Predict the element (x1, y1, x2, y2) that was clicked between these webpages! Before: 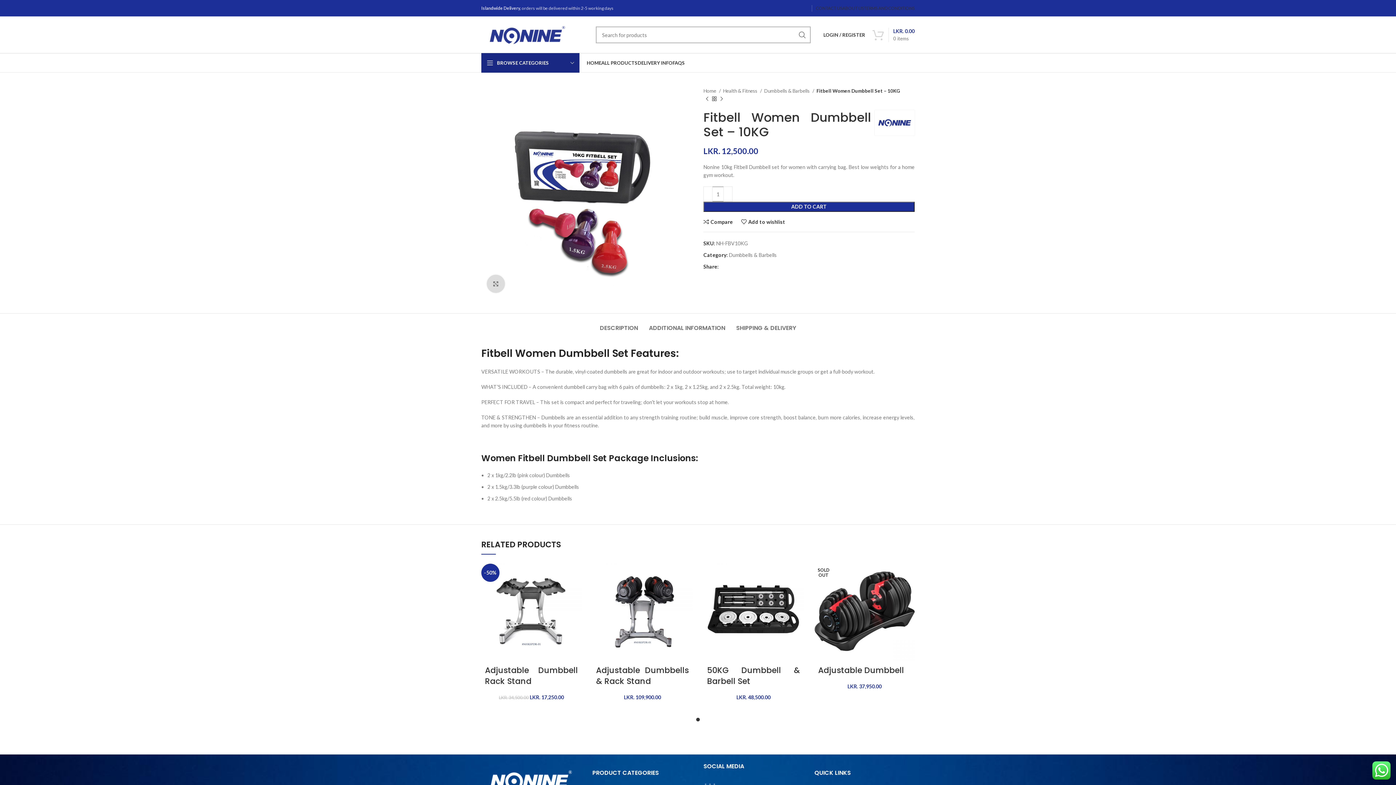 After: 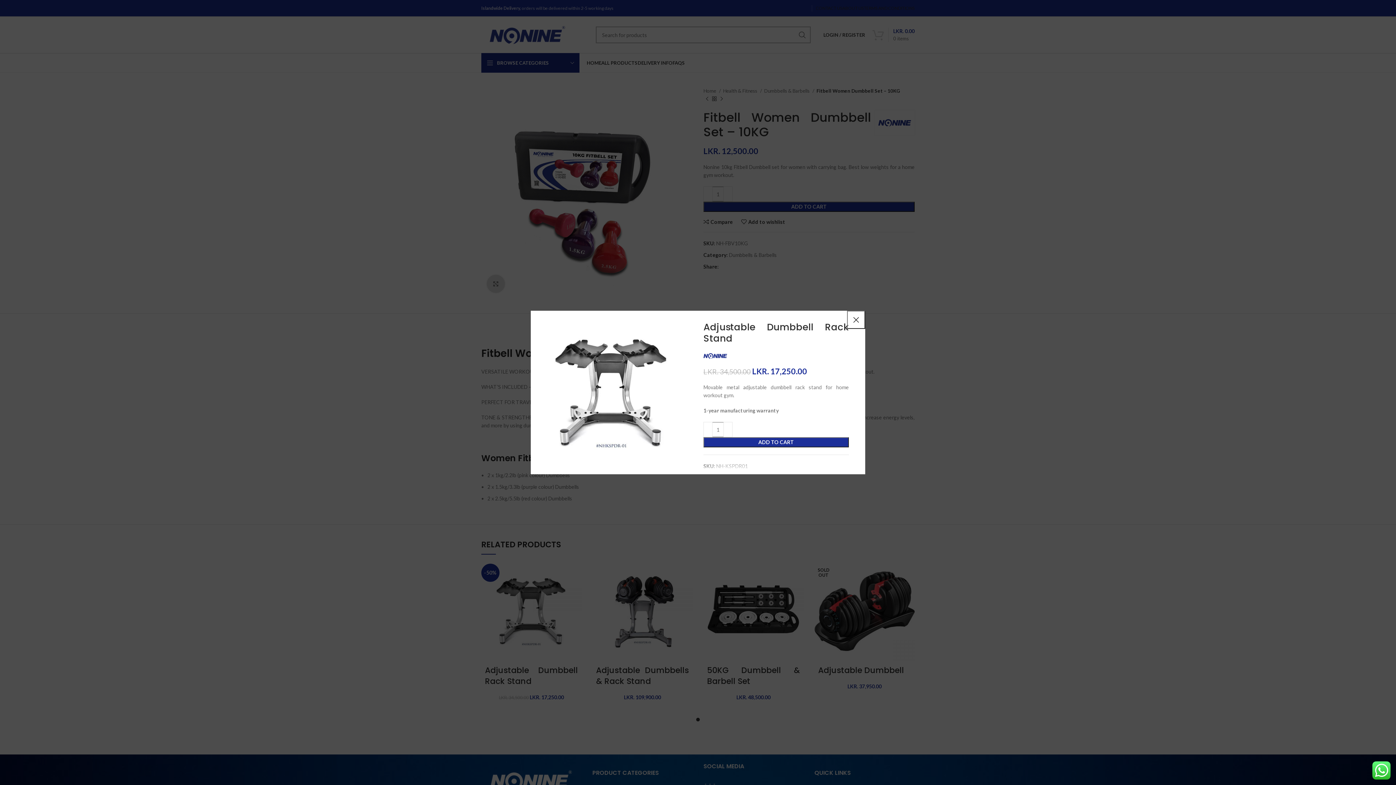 Action: label: Quick view bbox: (567, 597, 585, 614)